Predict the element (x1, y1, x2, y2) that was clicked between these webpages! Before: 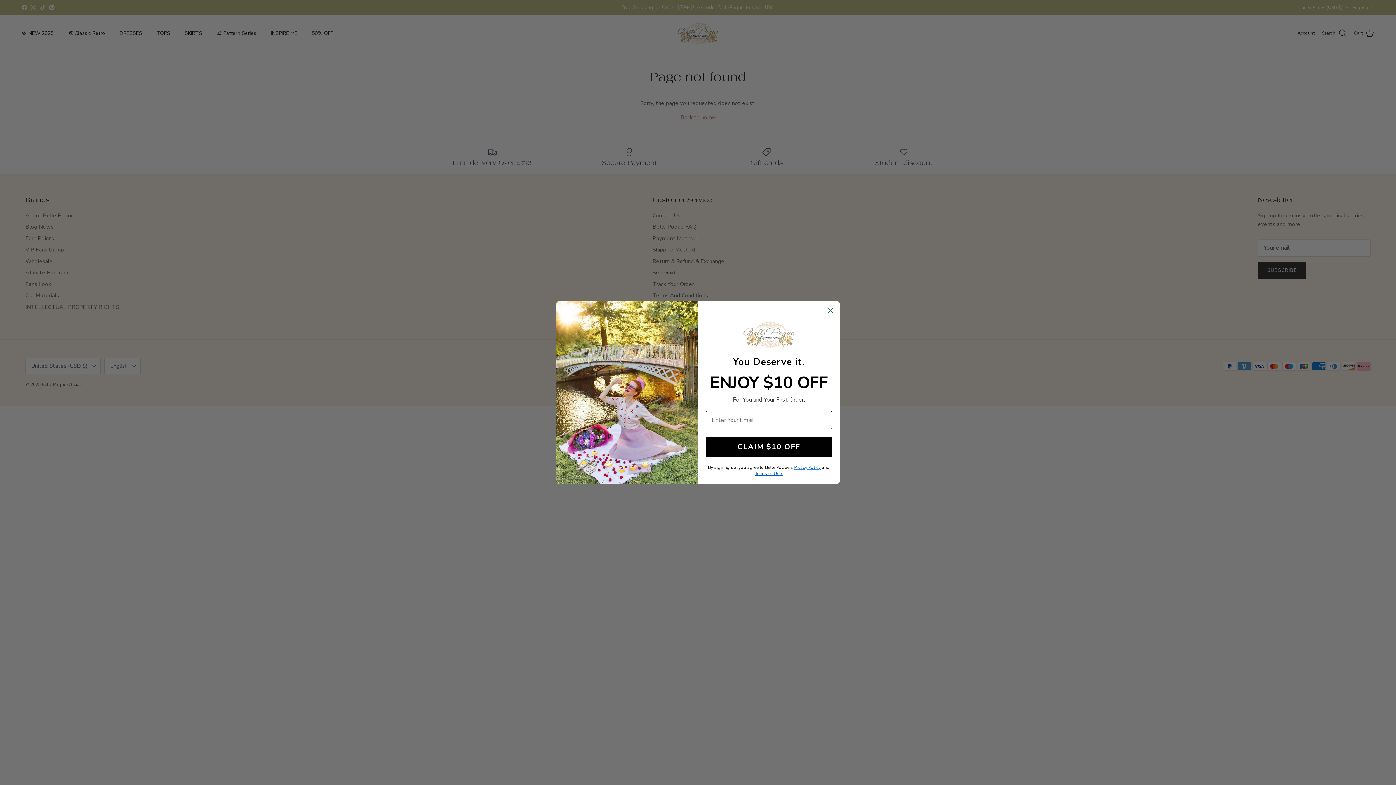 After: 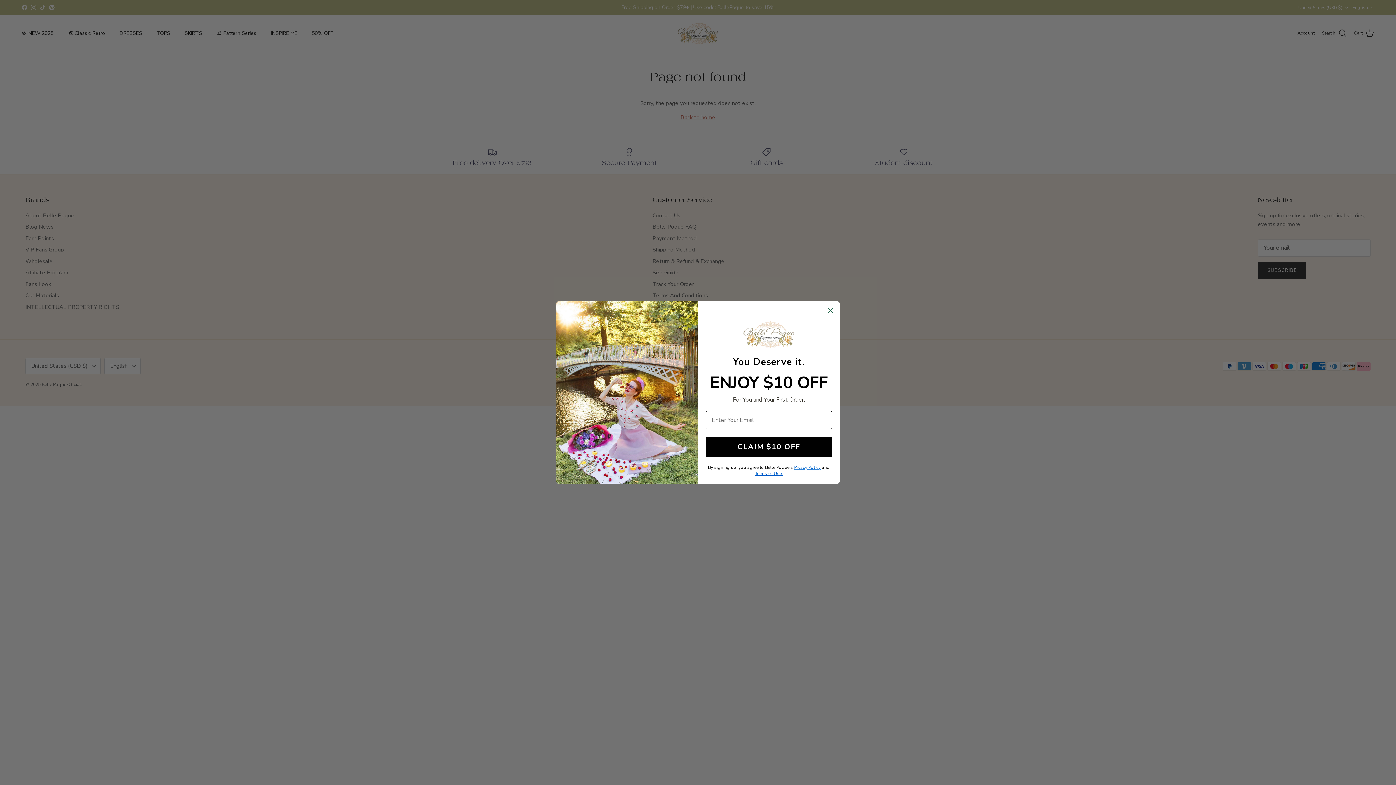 Action: bbox: (794, 464, 820, 470) label: Prvacy Policy